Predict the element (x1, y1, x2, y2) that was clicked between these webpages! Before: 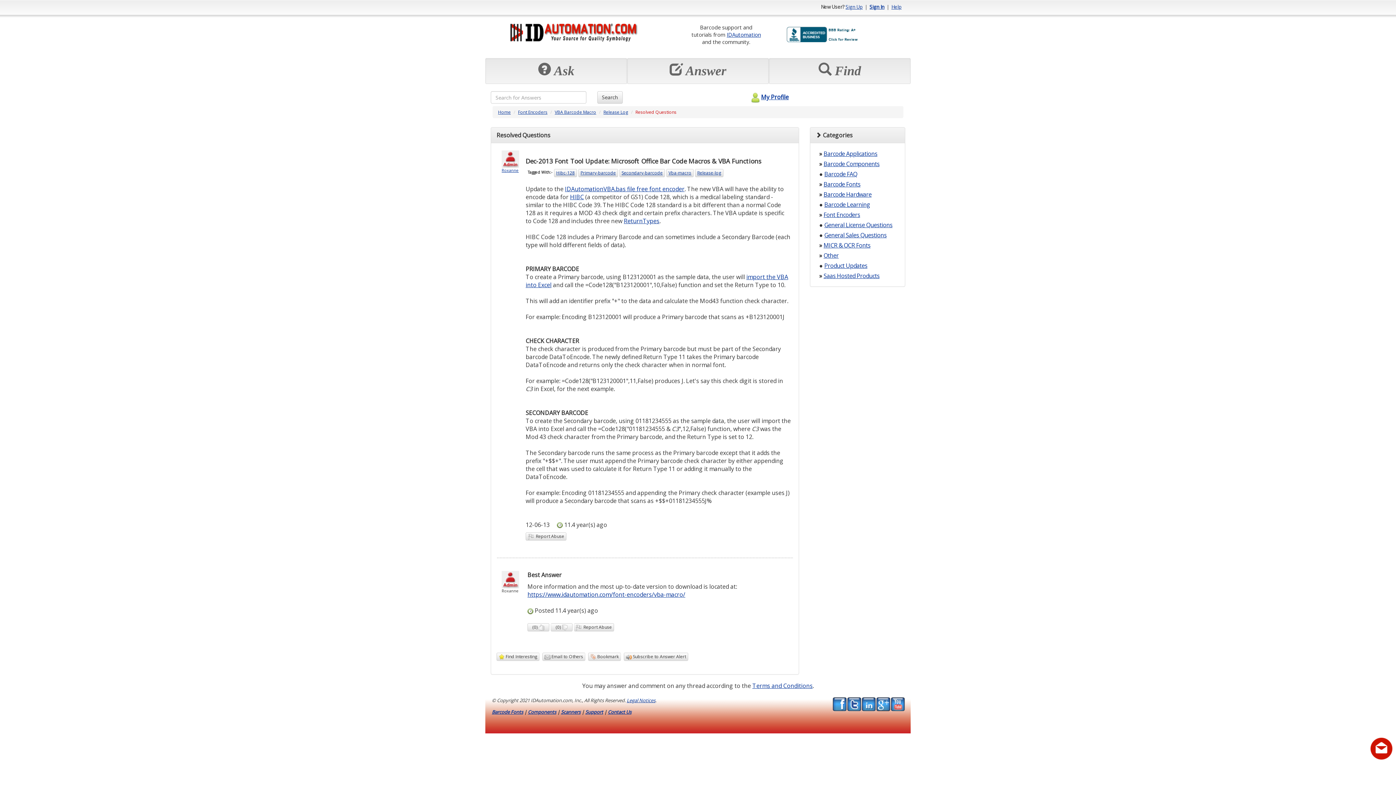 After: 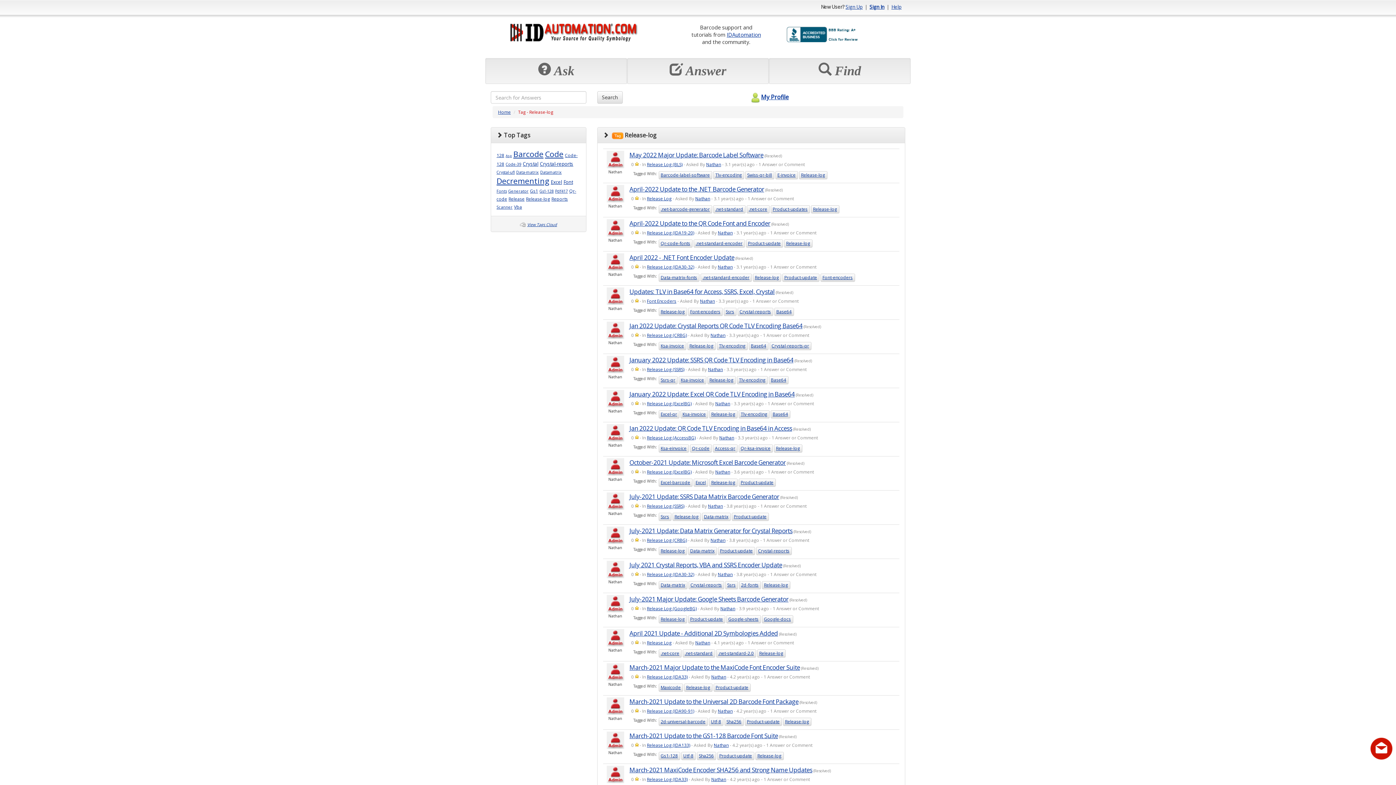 Action: bbox: (695, 168, 723, 176) label: Release-log